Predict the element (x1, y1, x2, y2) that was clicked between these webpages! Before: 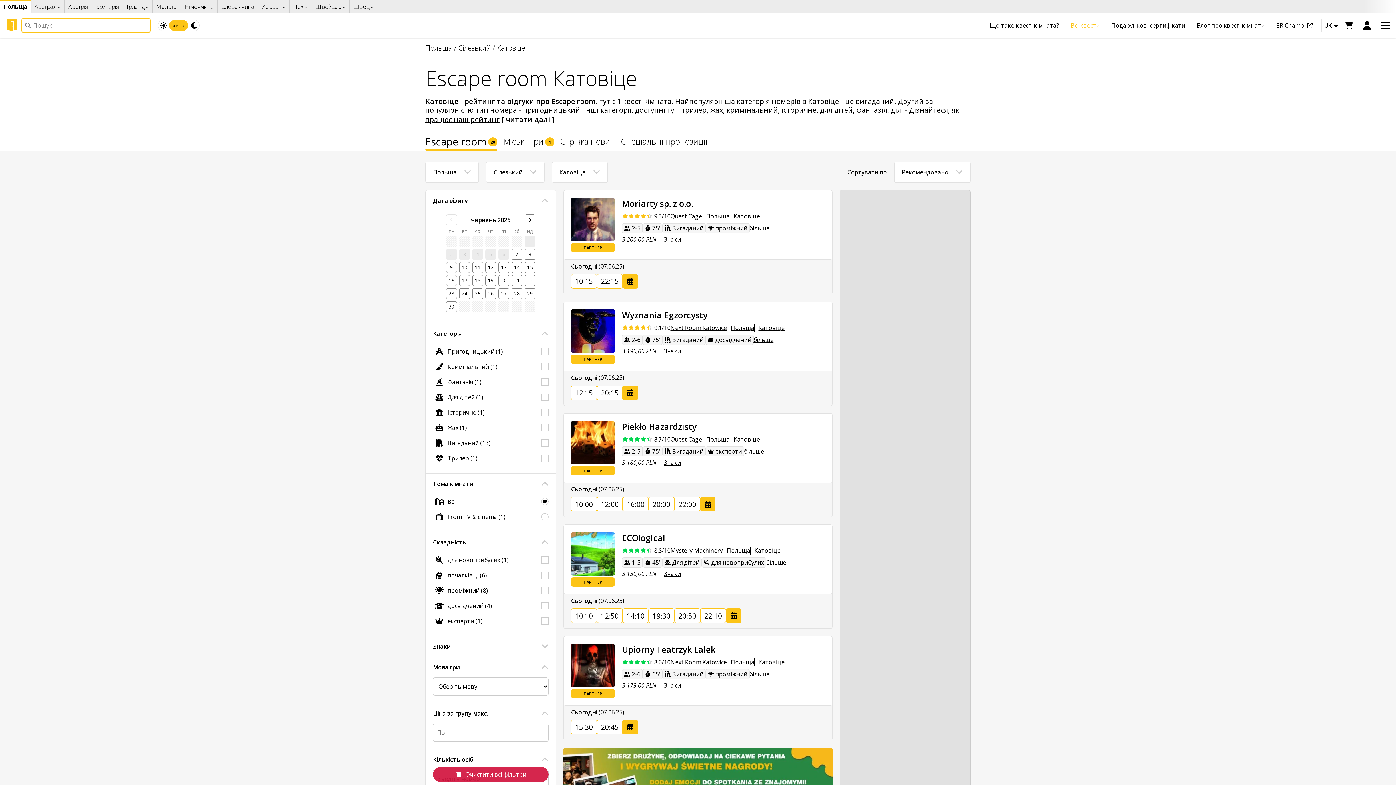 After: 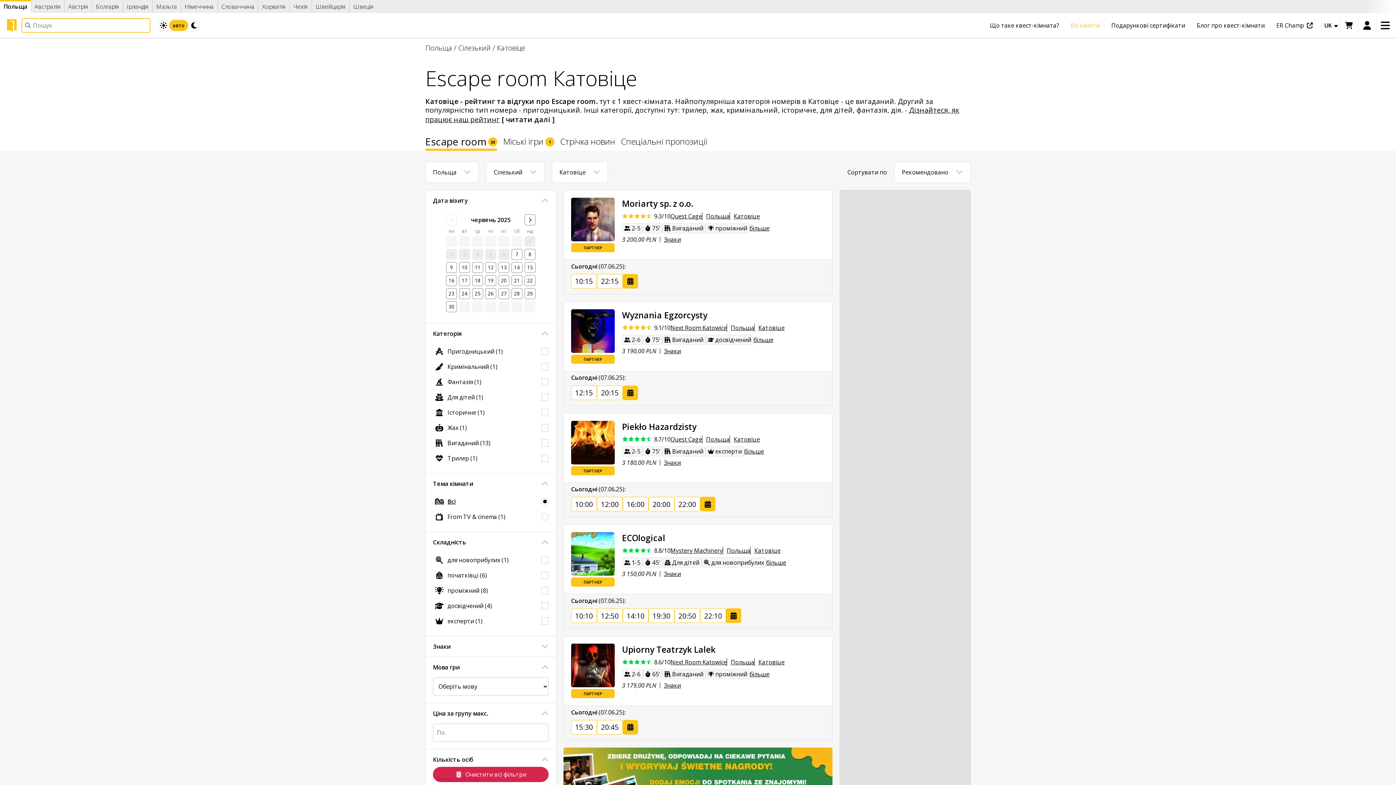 Action: bbox: (169, 20, 188, 30) label: авто